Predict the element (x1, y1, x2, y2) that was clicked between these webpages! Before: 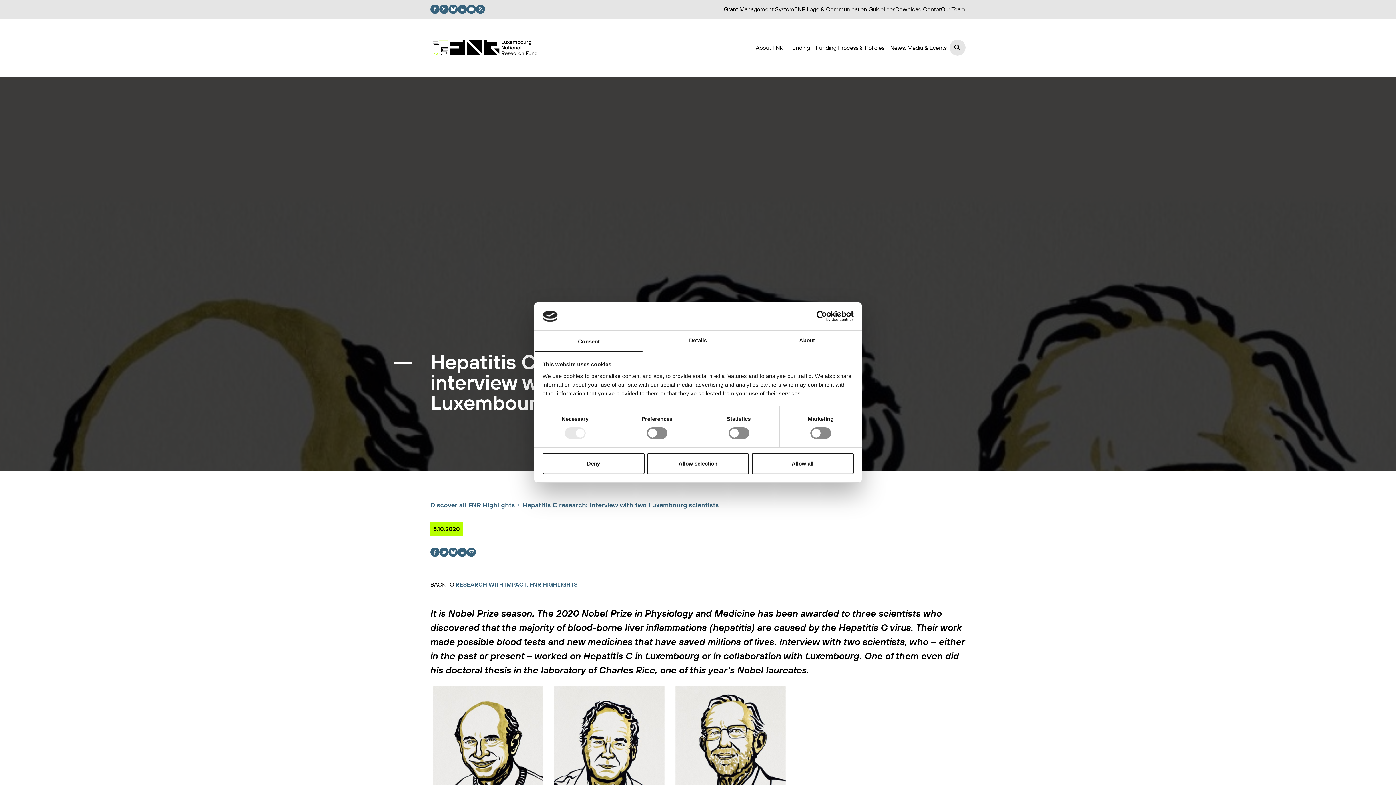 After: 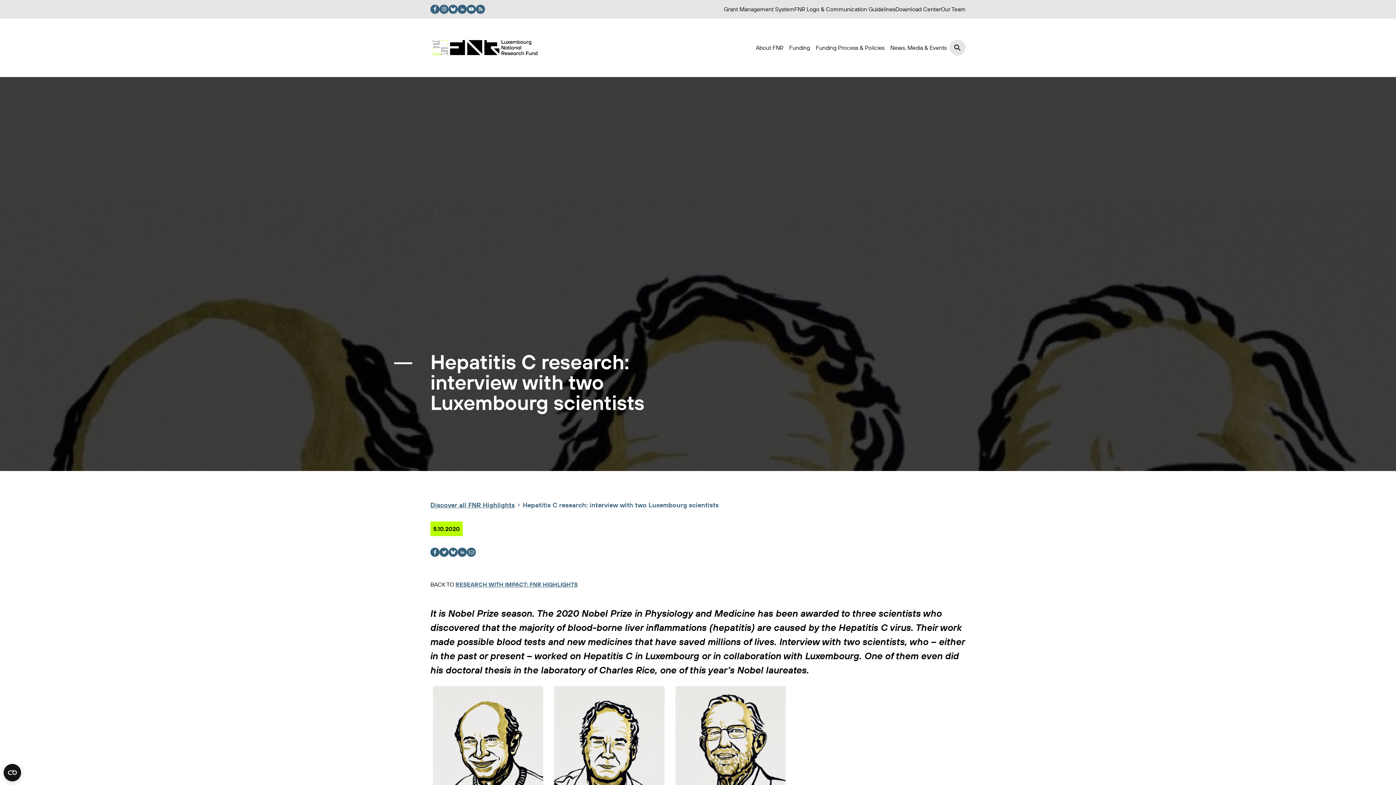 Action: label: Deny bbox: (542, 453, 644, 474)